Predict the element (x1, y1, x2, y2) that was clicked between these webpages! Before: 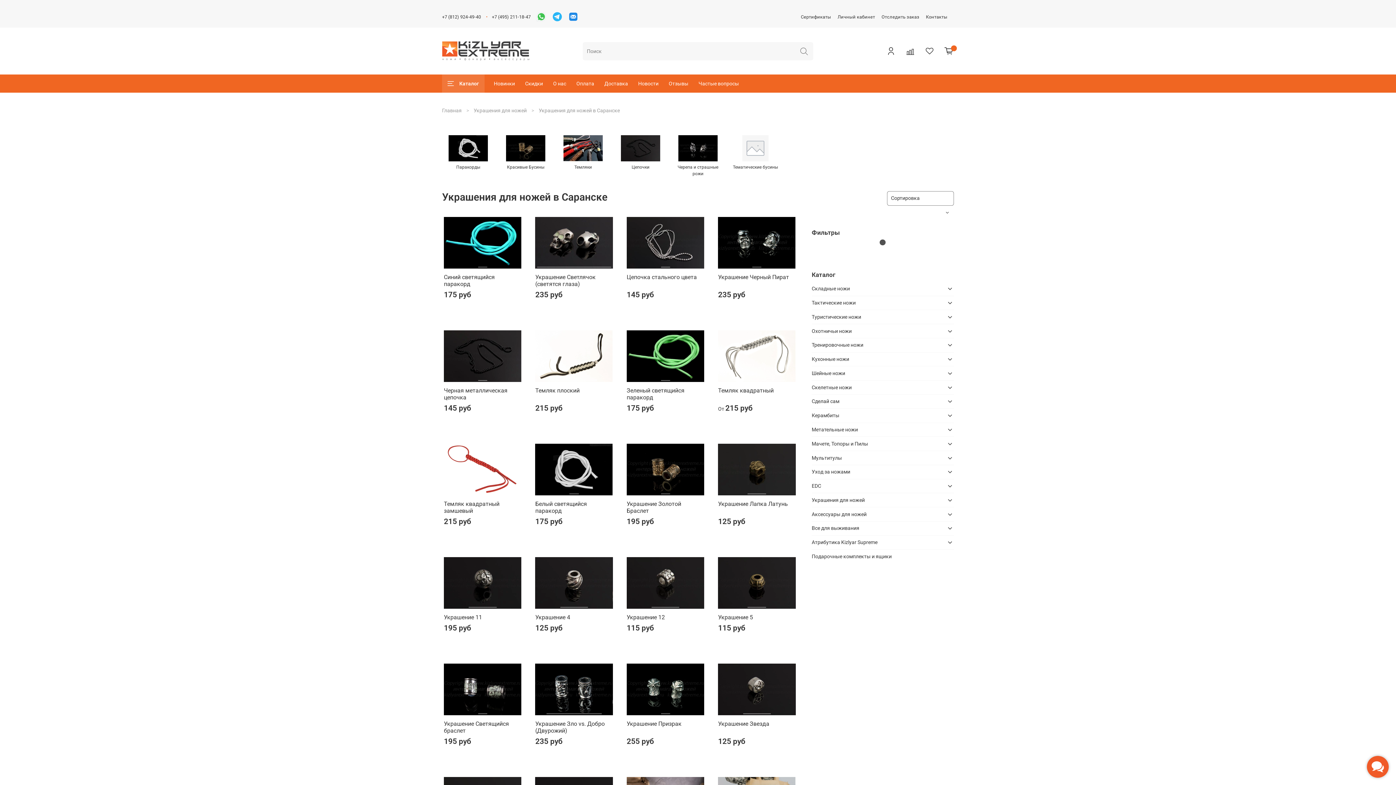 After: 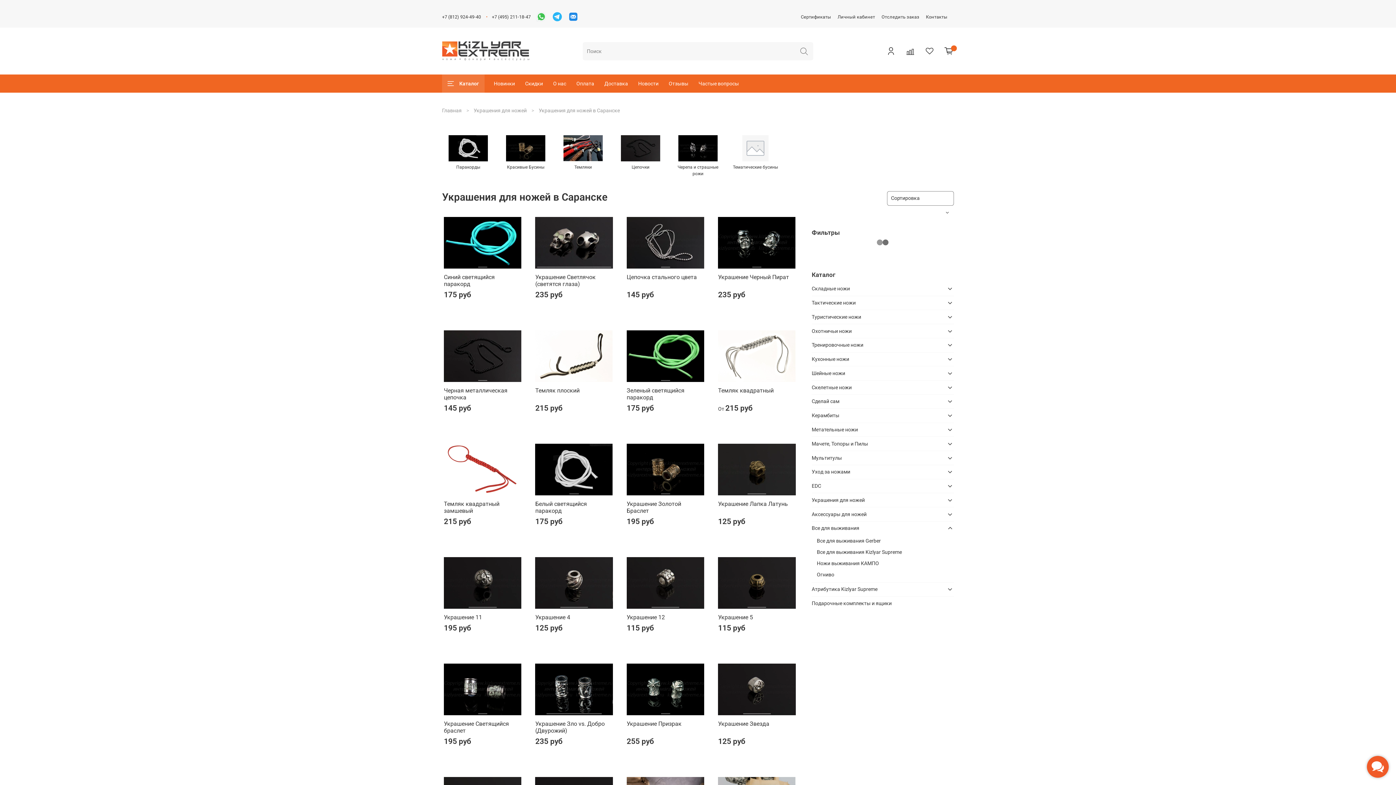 Action: bbox: (946, 524, 954, 532)